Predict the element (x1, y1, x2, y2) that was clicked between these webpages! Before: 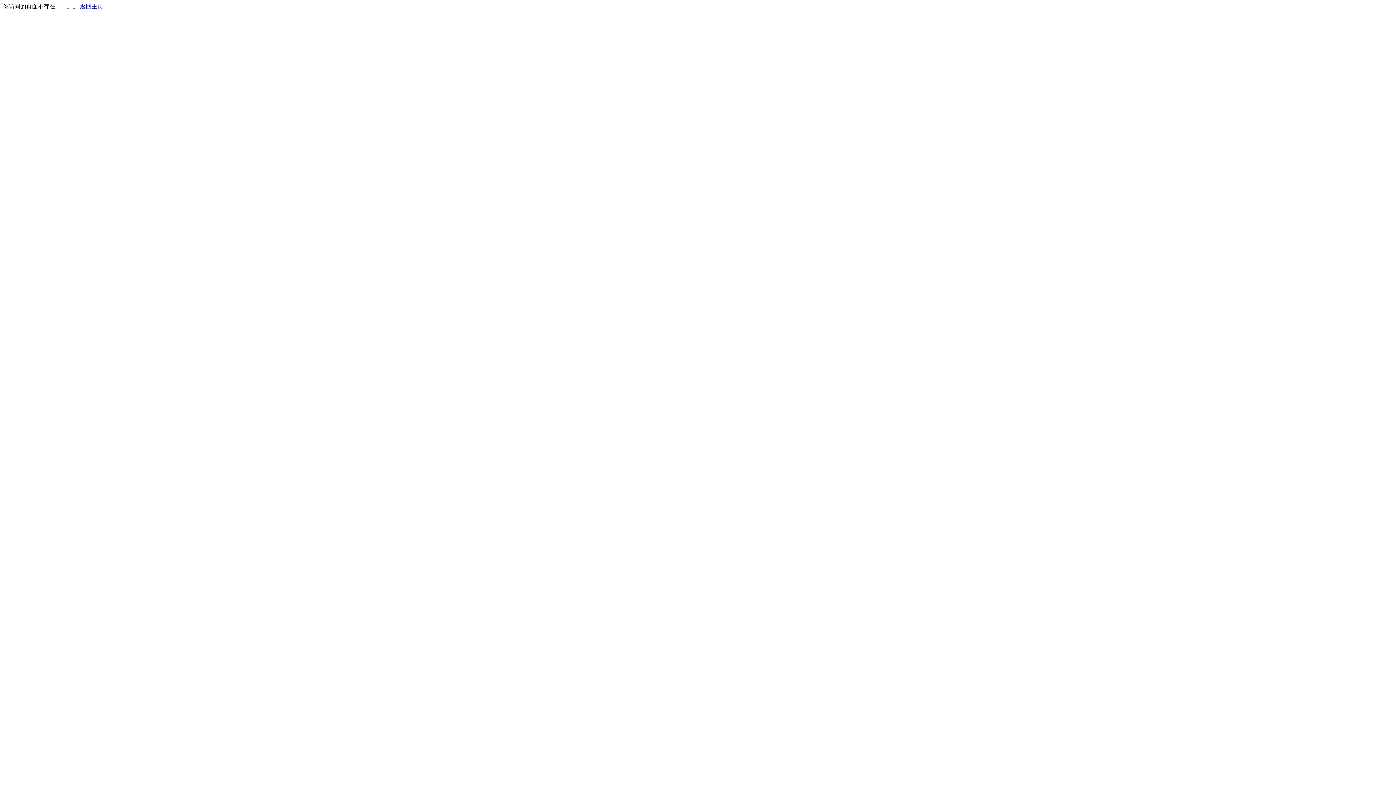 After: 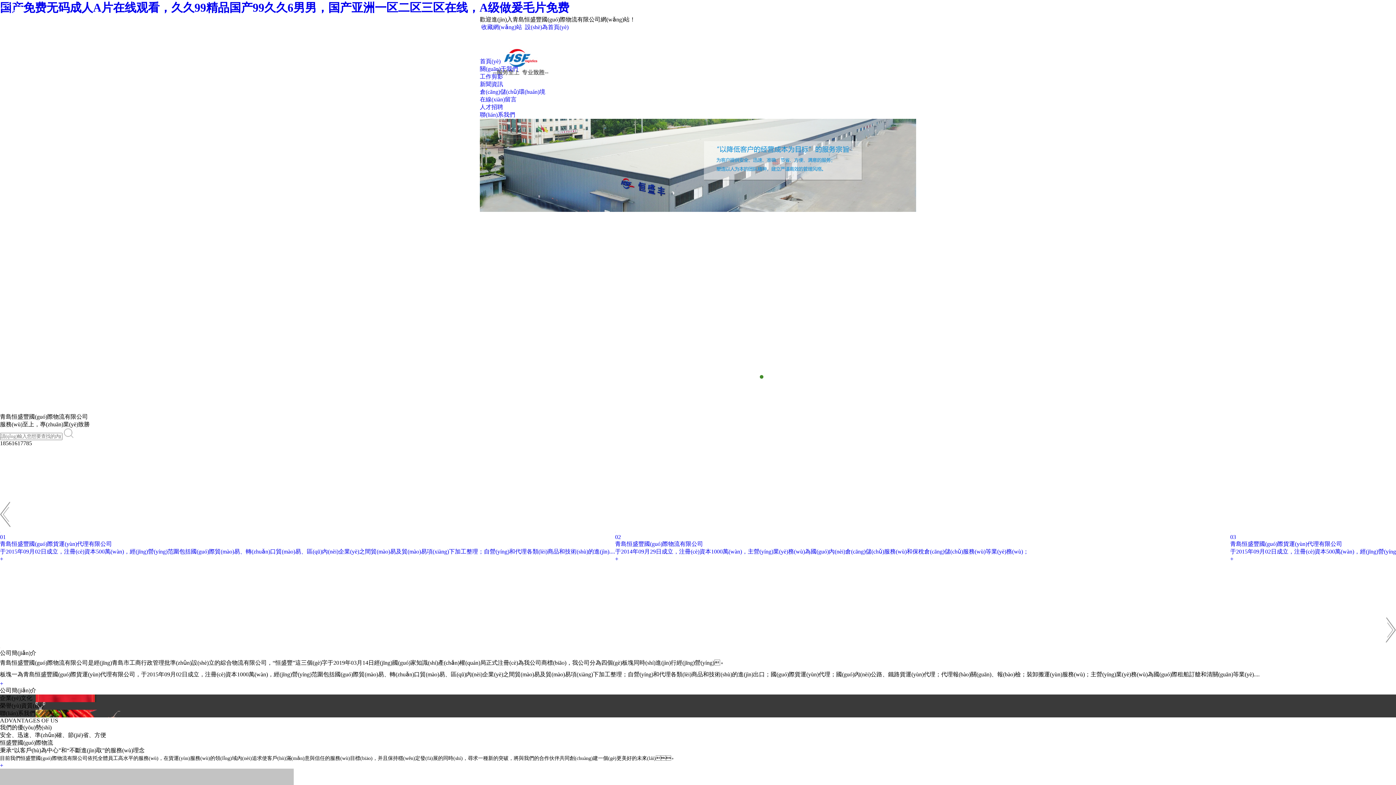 Action: label: 返回主页 bbox: (80, 3, 103, 9)